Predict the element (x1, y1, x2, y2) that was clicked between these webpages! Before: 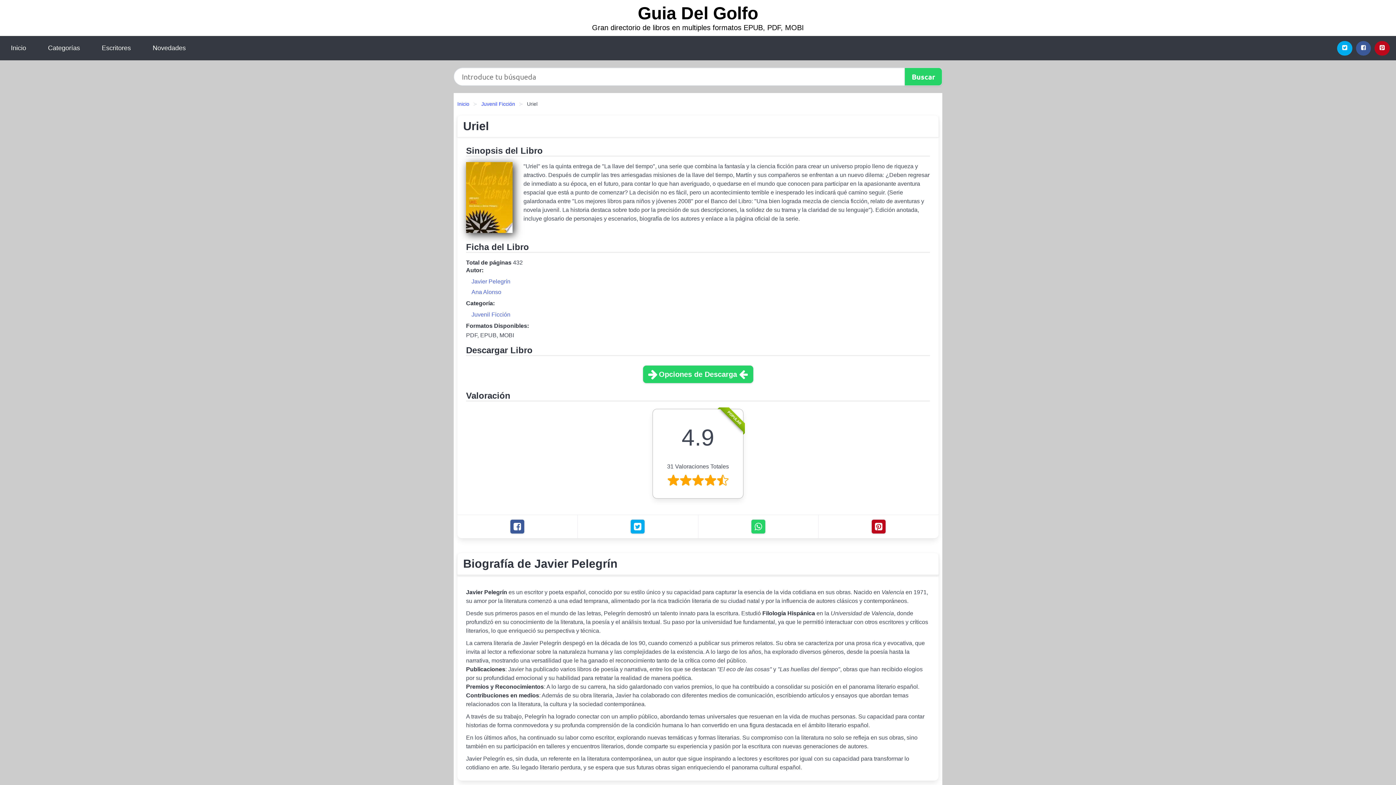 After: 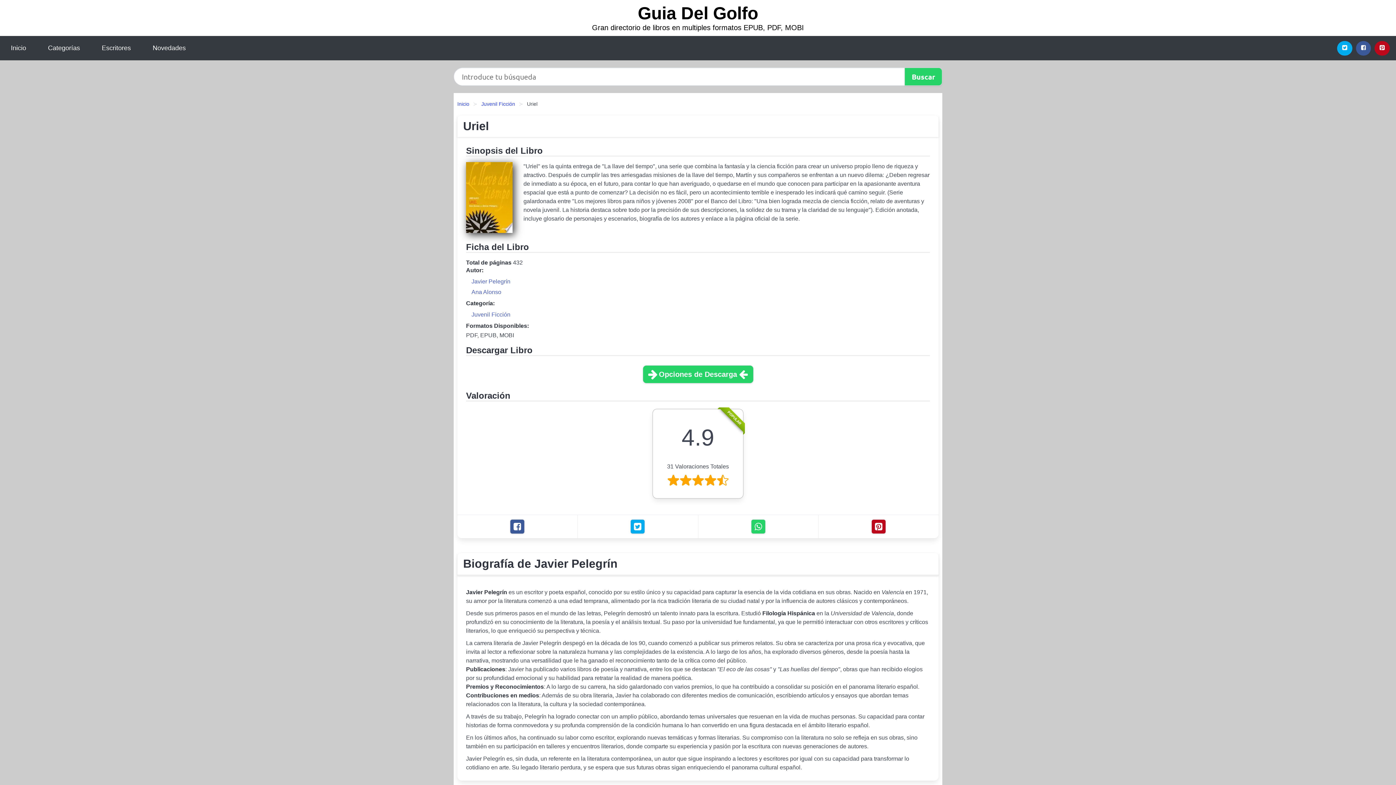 Action: bbox: (510, 519, 524, 534) label: Facebook